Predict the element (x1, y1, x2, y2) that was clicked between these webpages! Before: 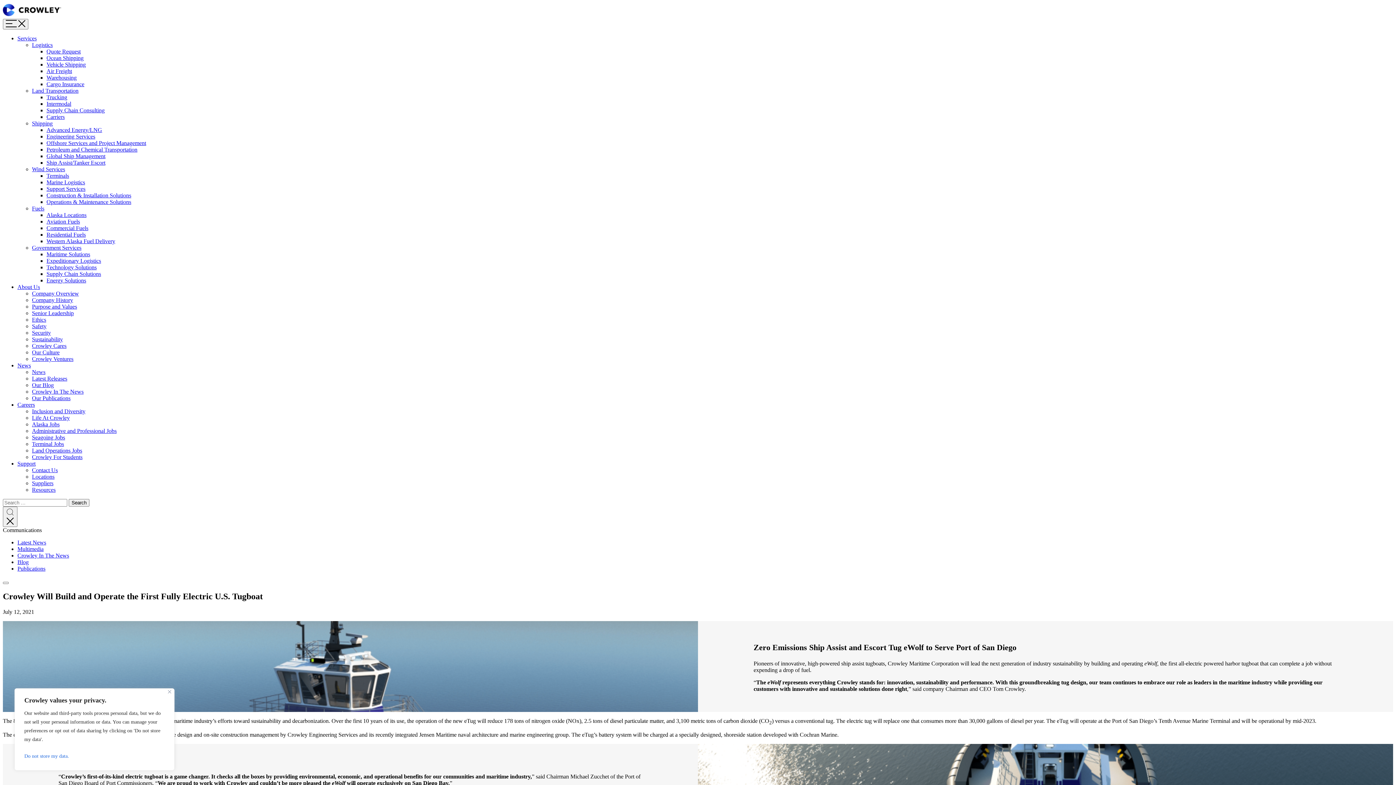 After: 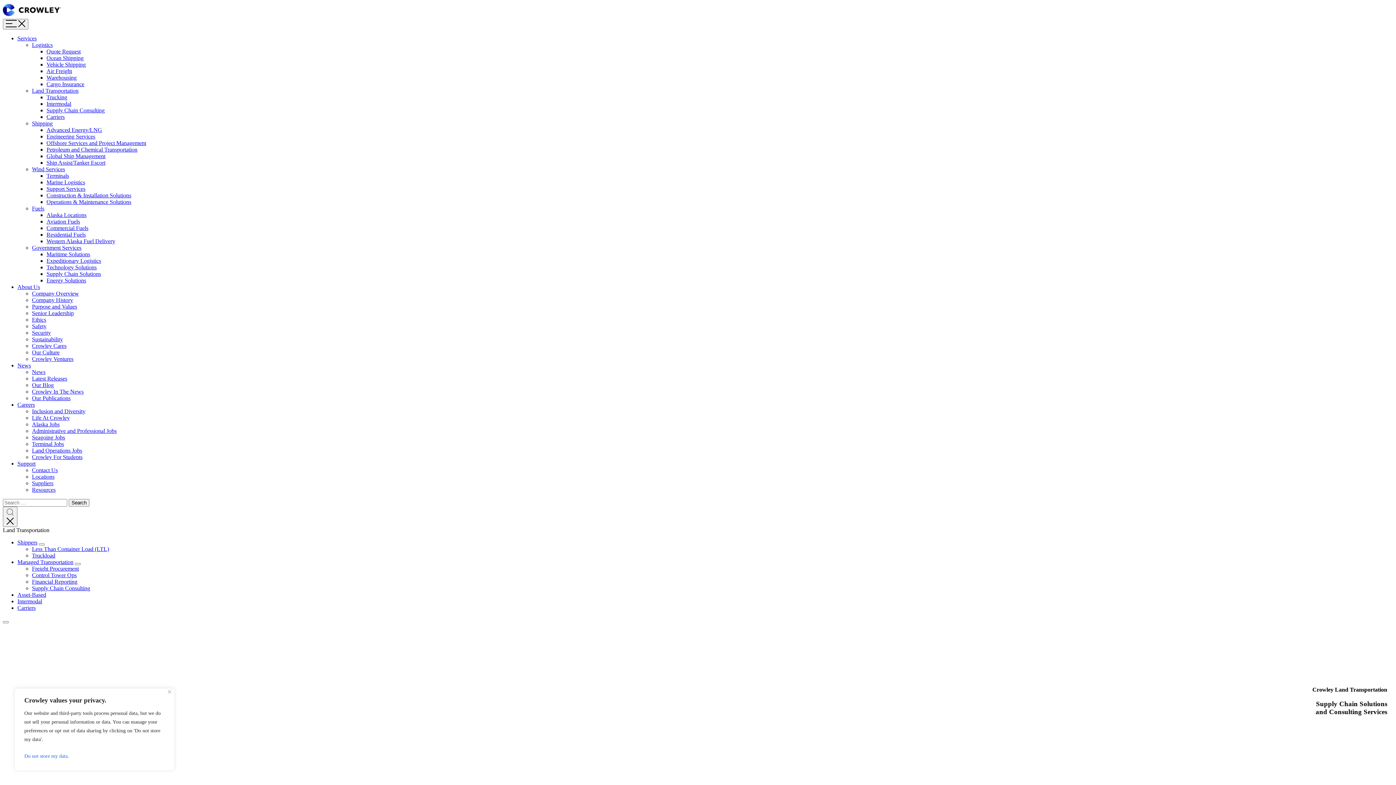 Action: label: Supply Chain Consulting bbox: (46, 107, 104, 113)